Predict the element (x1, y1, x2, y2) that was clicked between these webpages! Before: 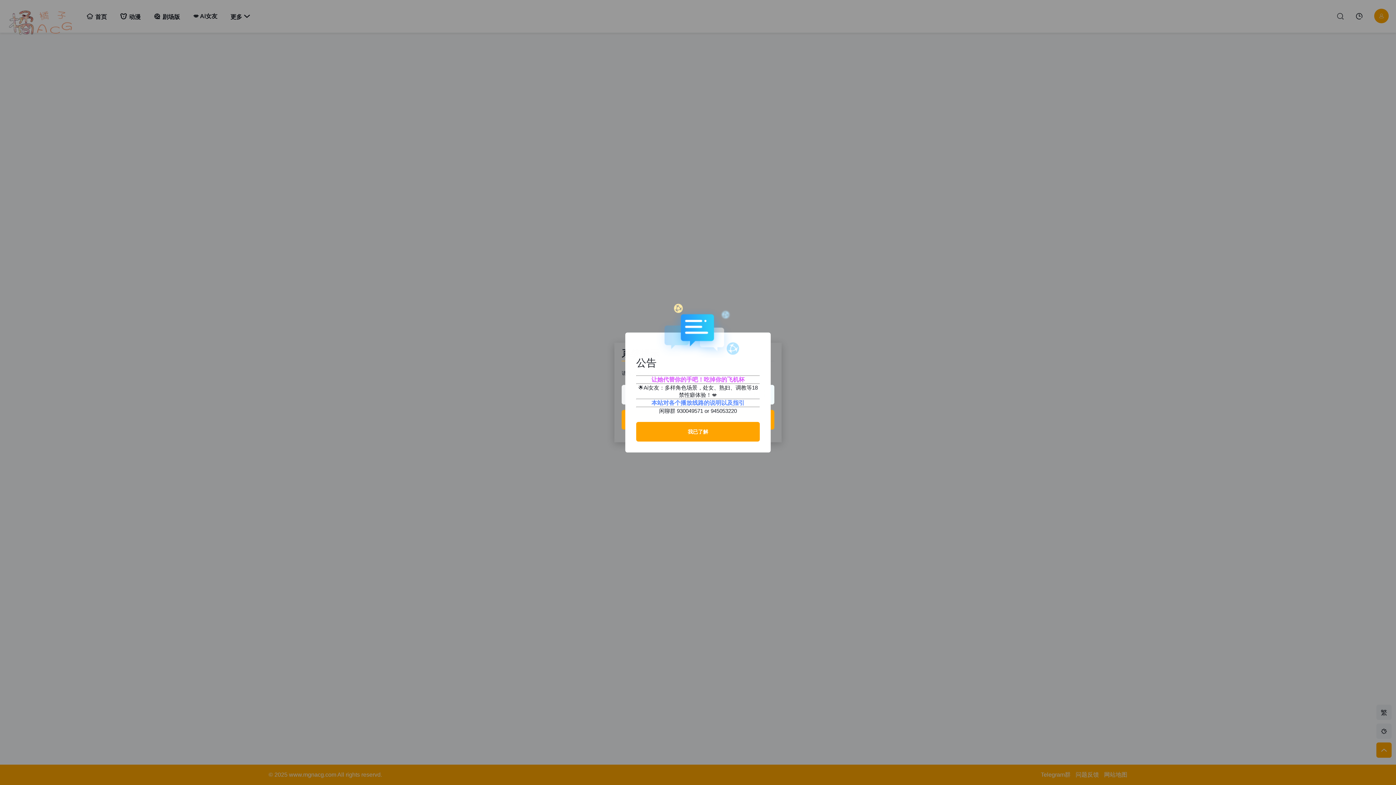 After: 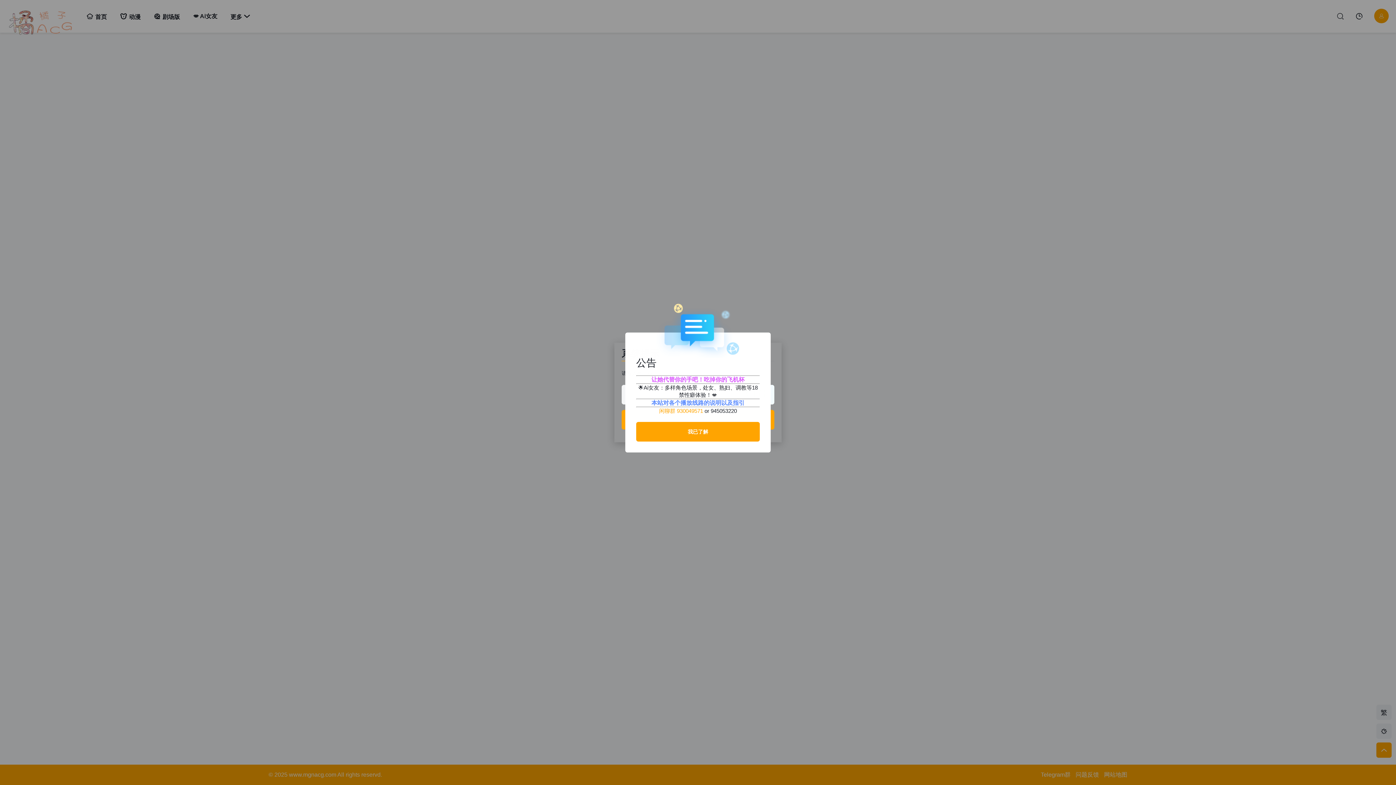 Action: bbox: (659, 408, 703, 414) label: 闲聊群 930049571